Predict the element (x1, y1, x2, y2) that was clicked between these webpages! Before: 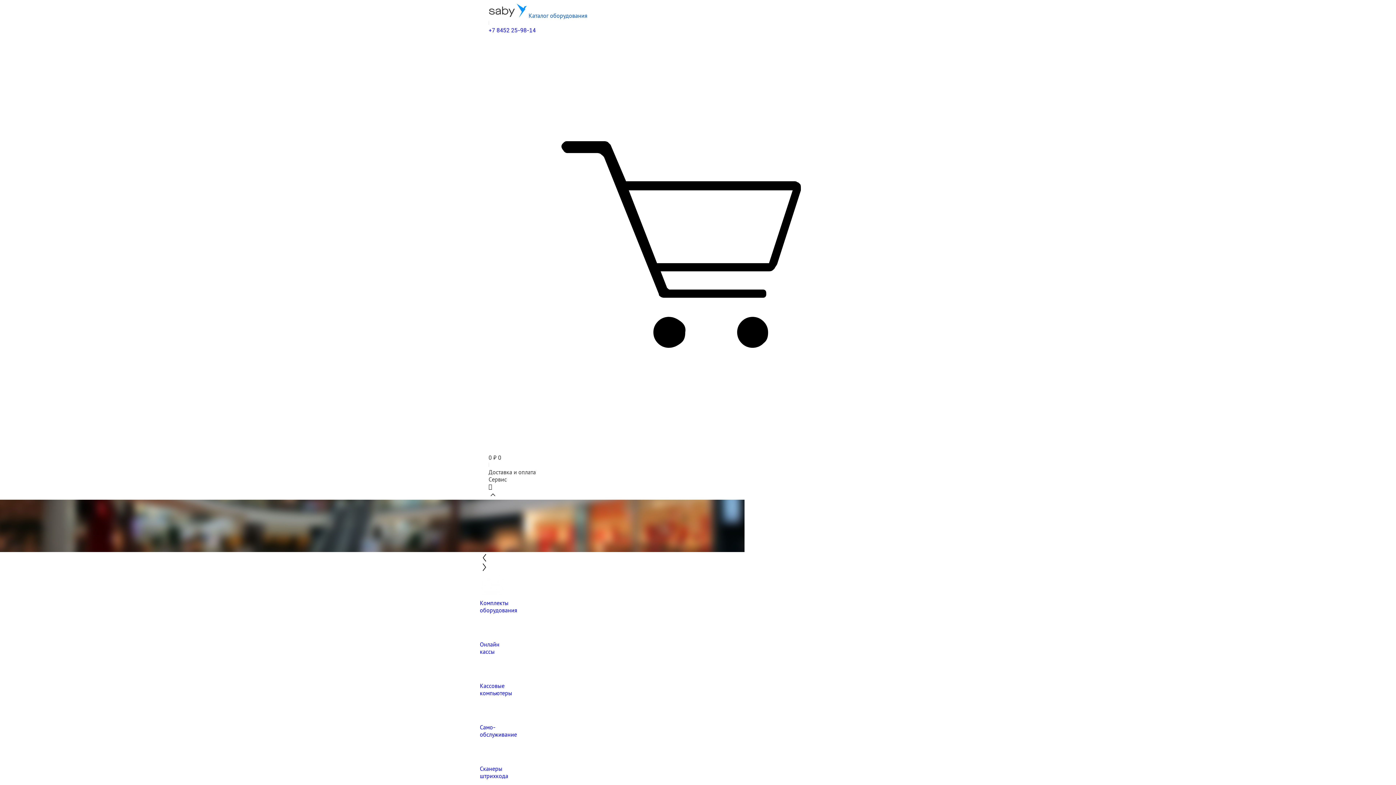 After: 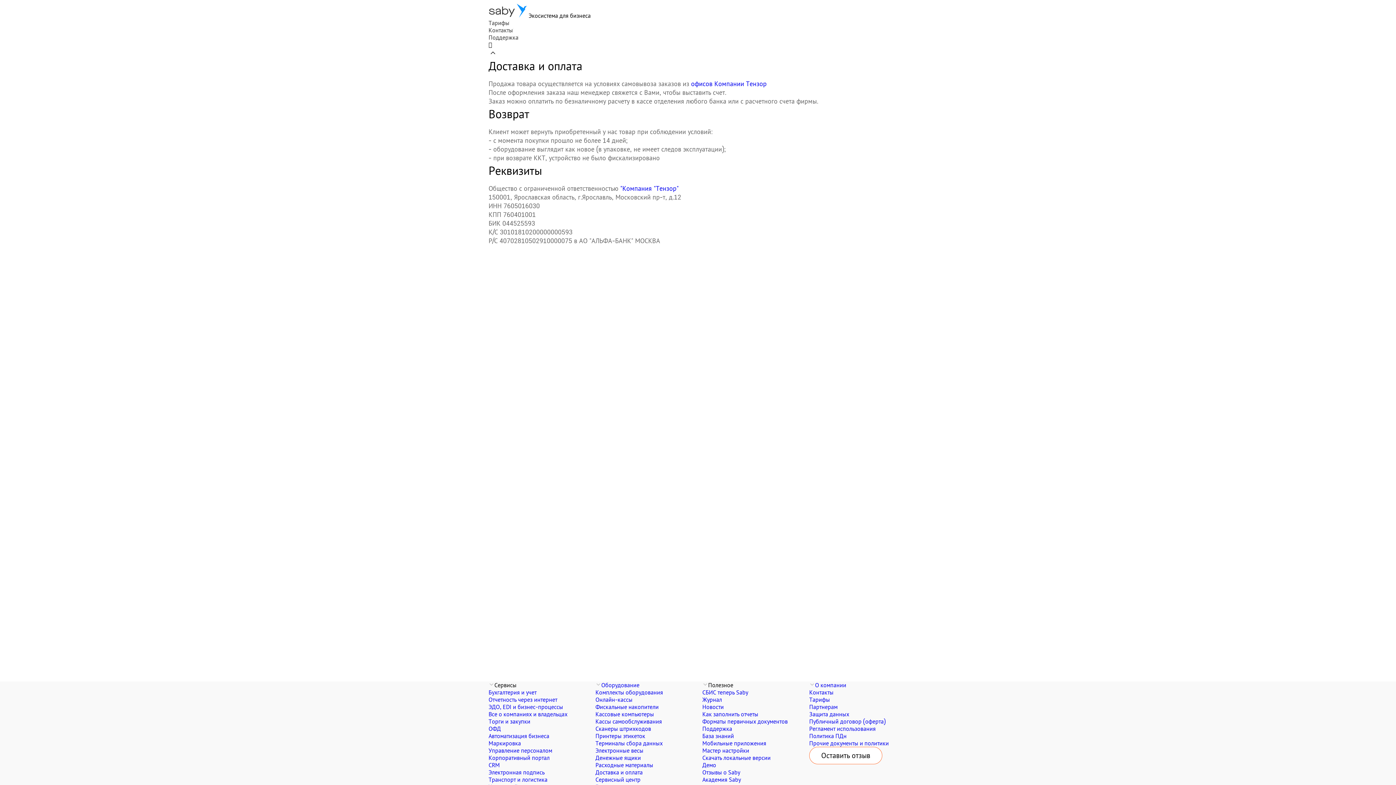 Action: label: Доставка и оплата bbox: (488, 468, 536, 476)